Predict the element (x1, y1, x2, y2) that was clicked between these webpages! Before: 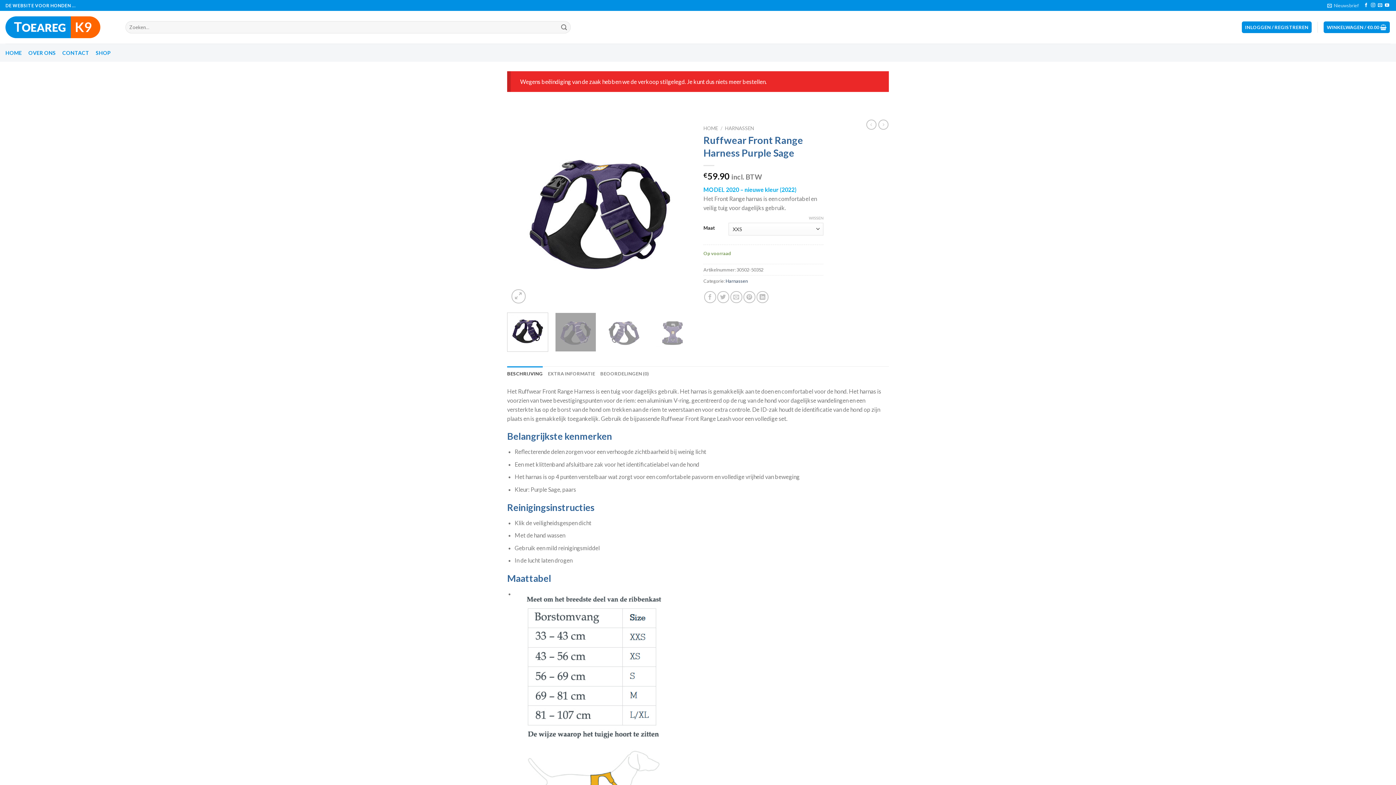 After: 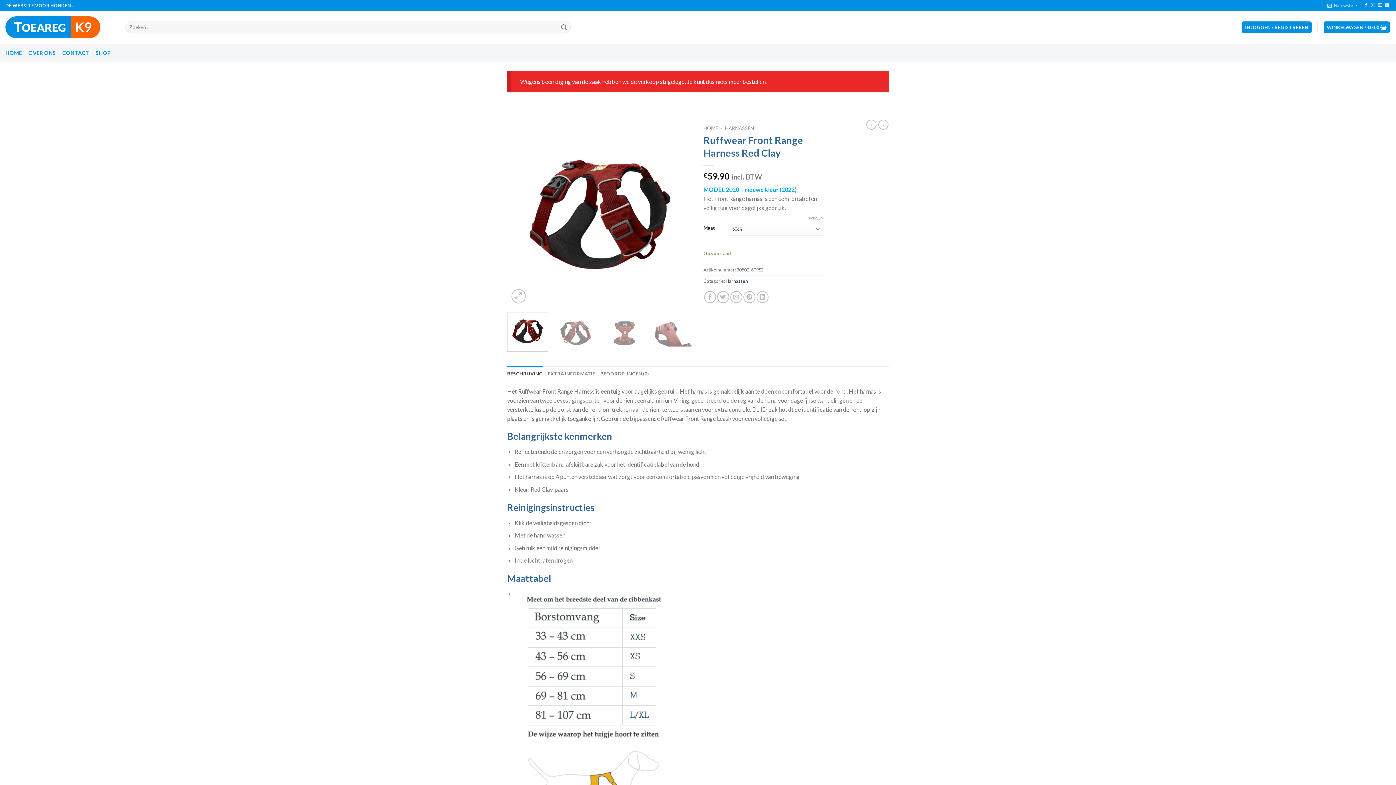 Action: bbox: (866, 119, 876, 129)